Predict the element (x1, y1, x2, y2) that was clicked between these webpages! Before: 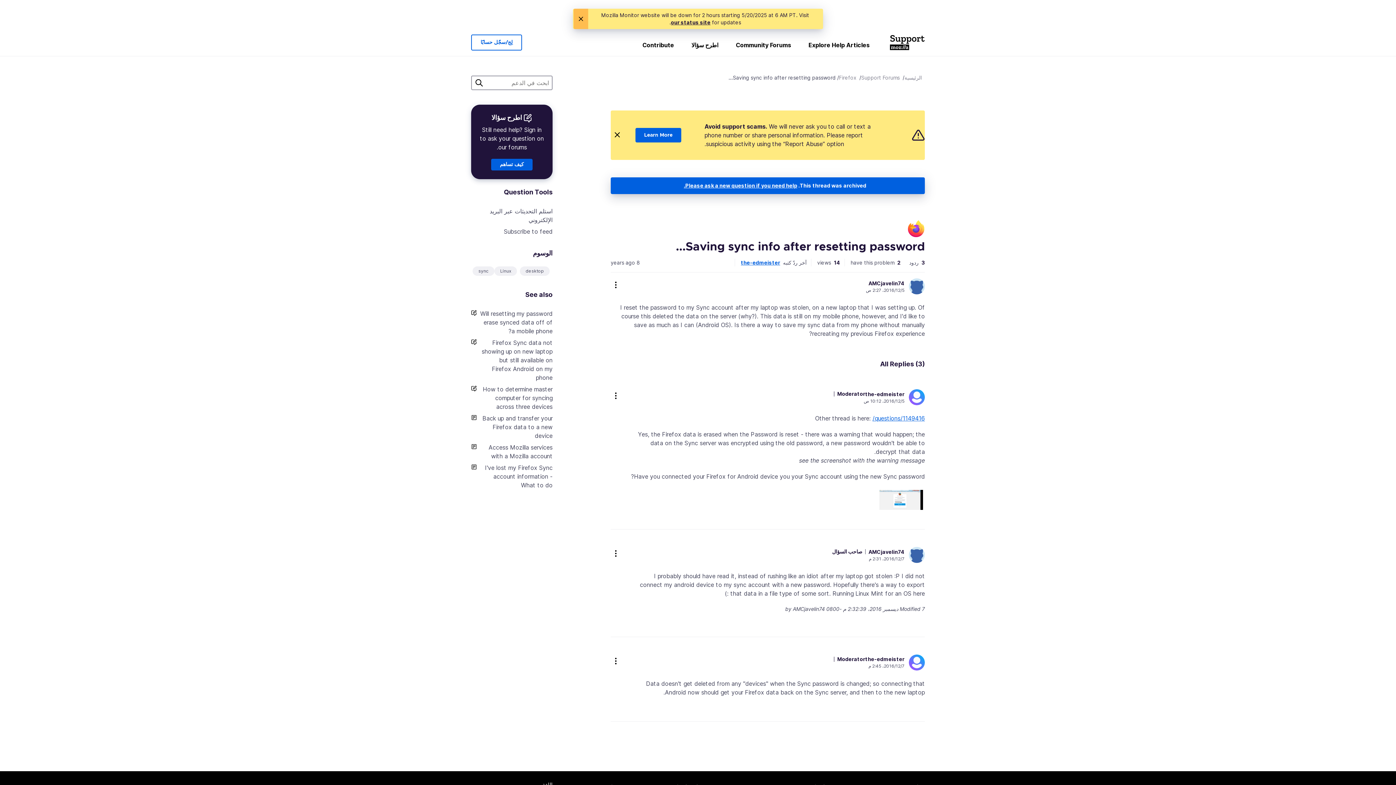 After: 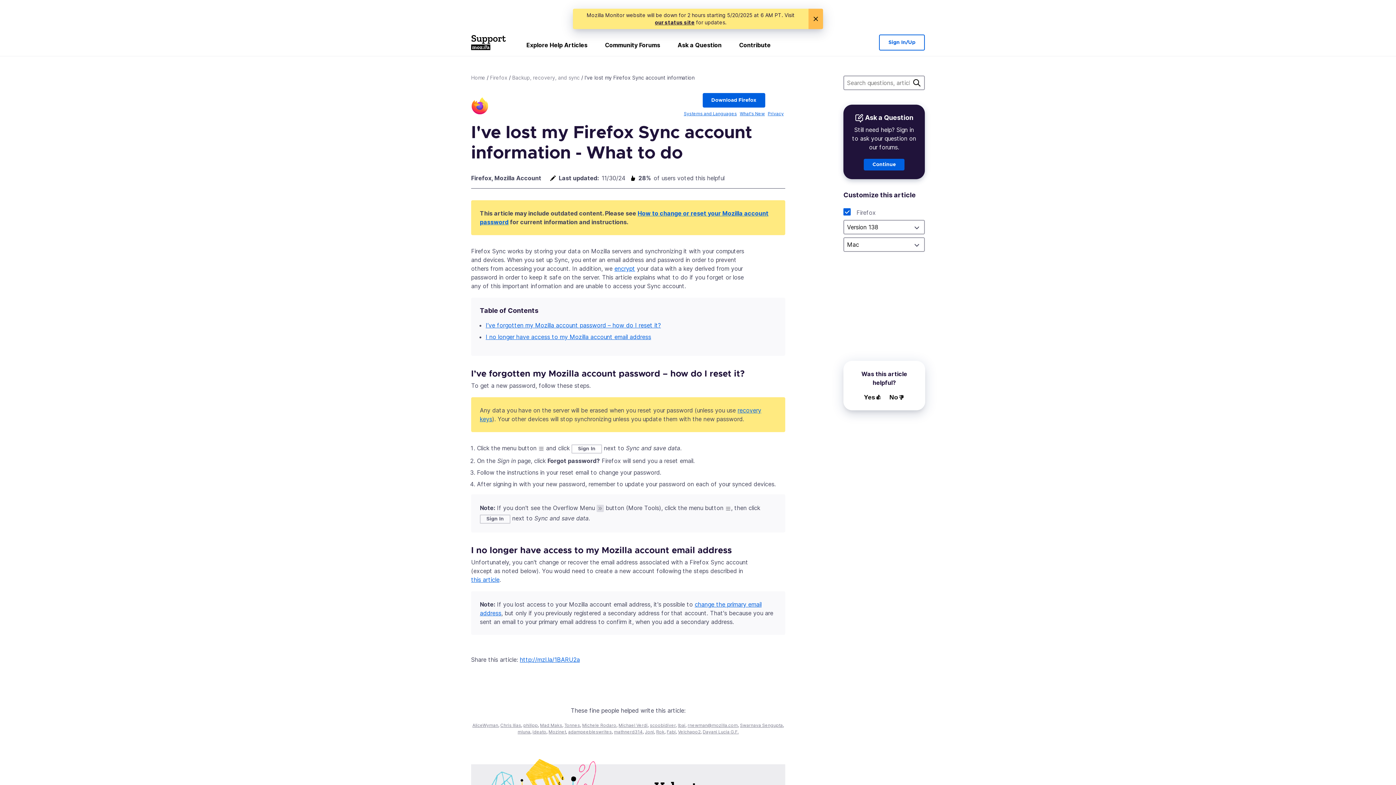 Action: label: I've lost my Firefox Sync account information - What to do bbox: (480, 462, 552, 491)